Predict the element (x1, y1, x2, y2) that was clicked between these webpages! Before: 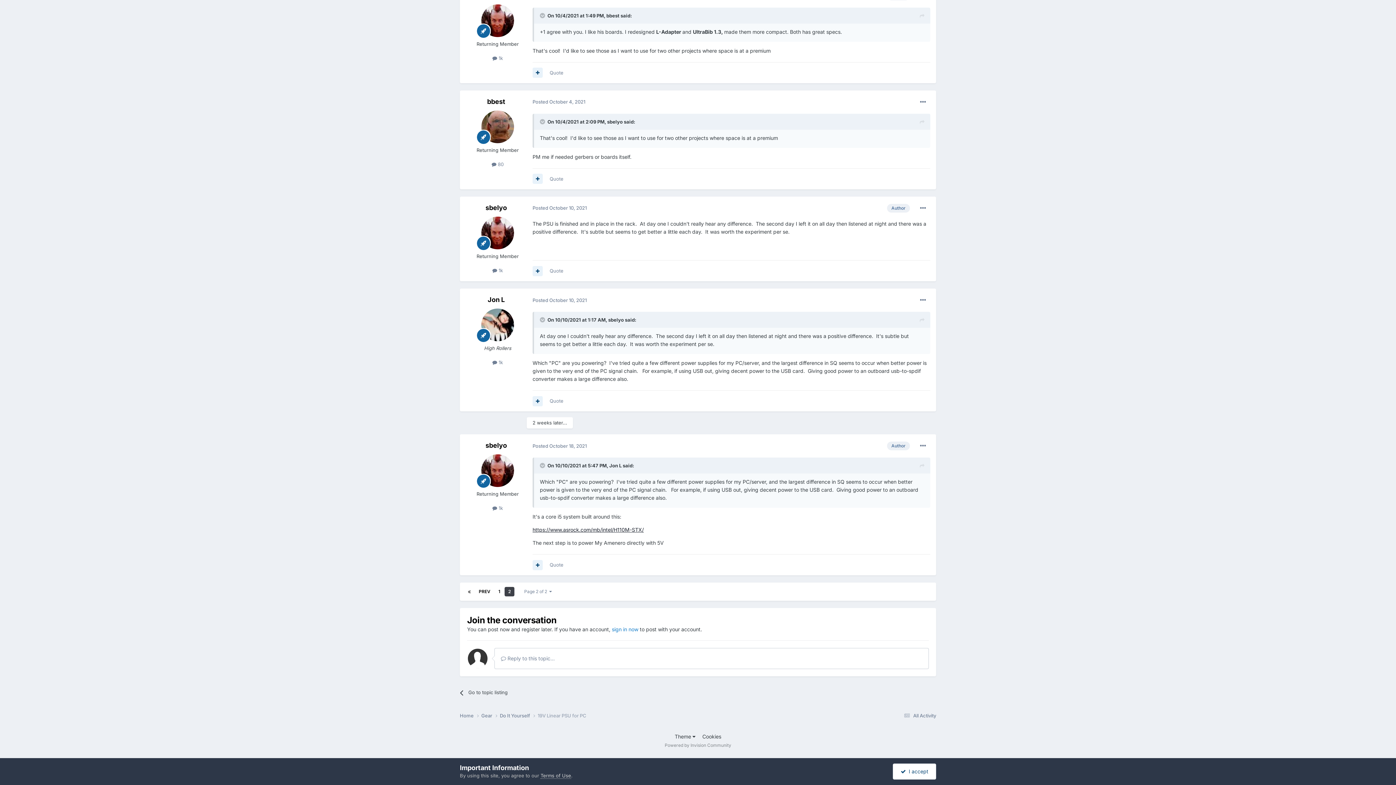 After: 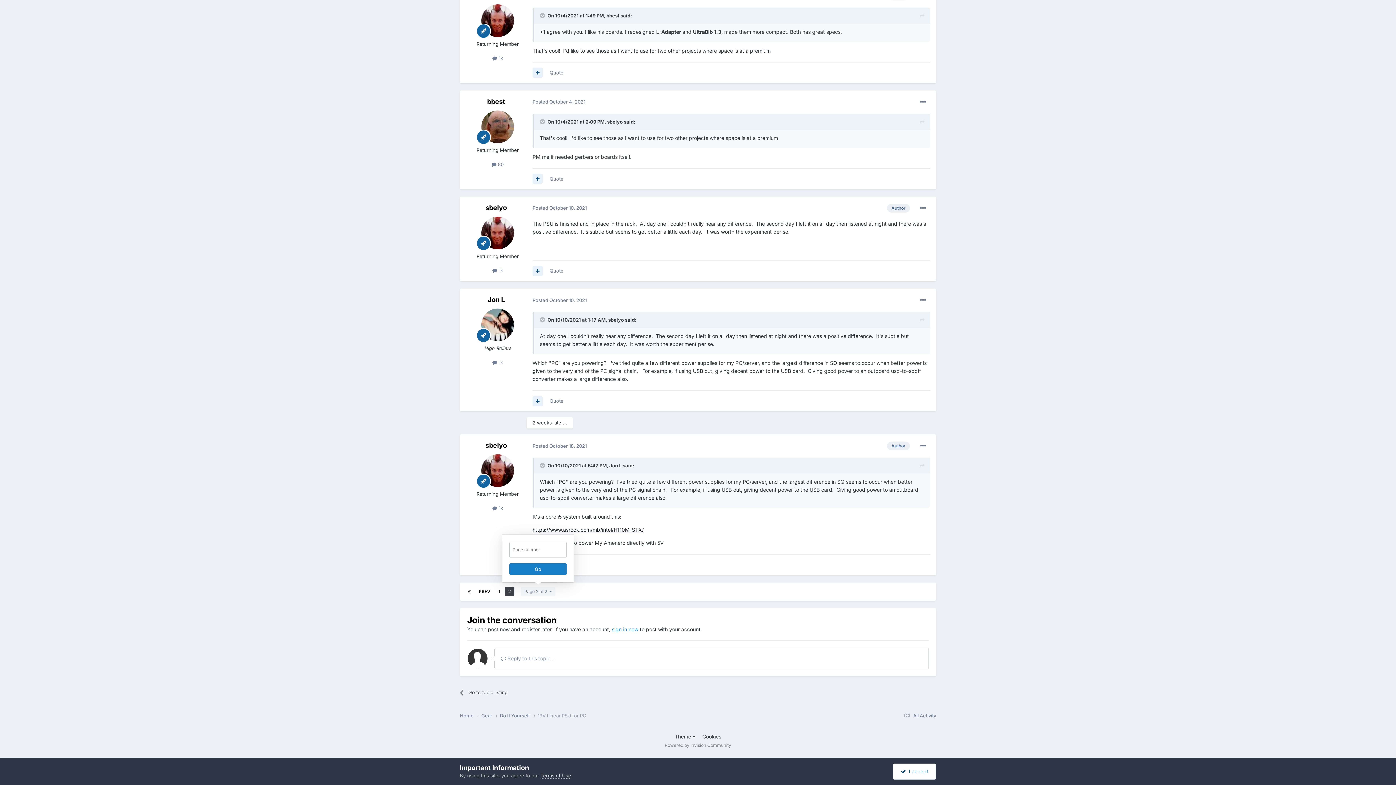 Action: label: Page 2 of 2   bbox: (520, 587, 555, 596)